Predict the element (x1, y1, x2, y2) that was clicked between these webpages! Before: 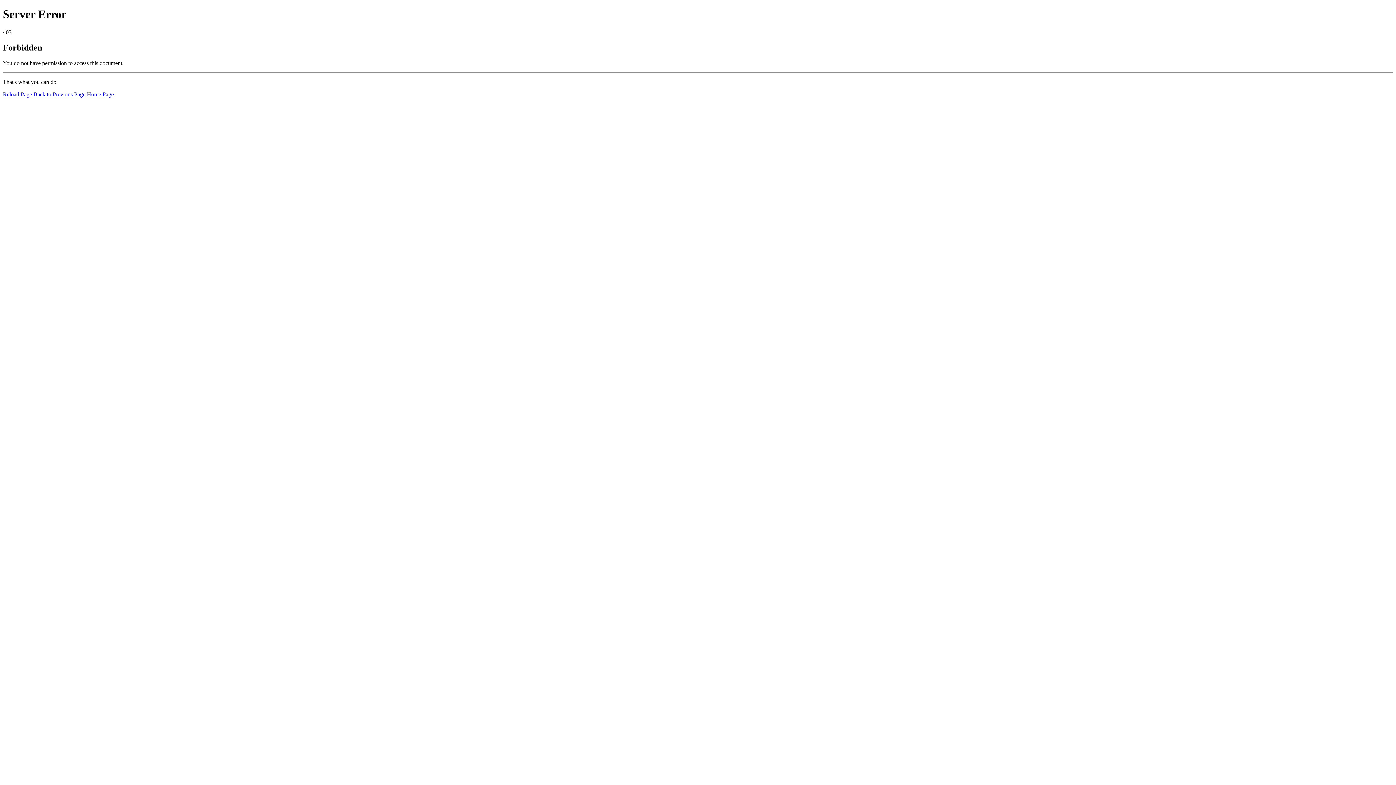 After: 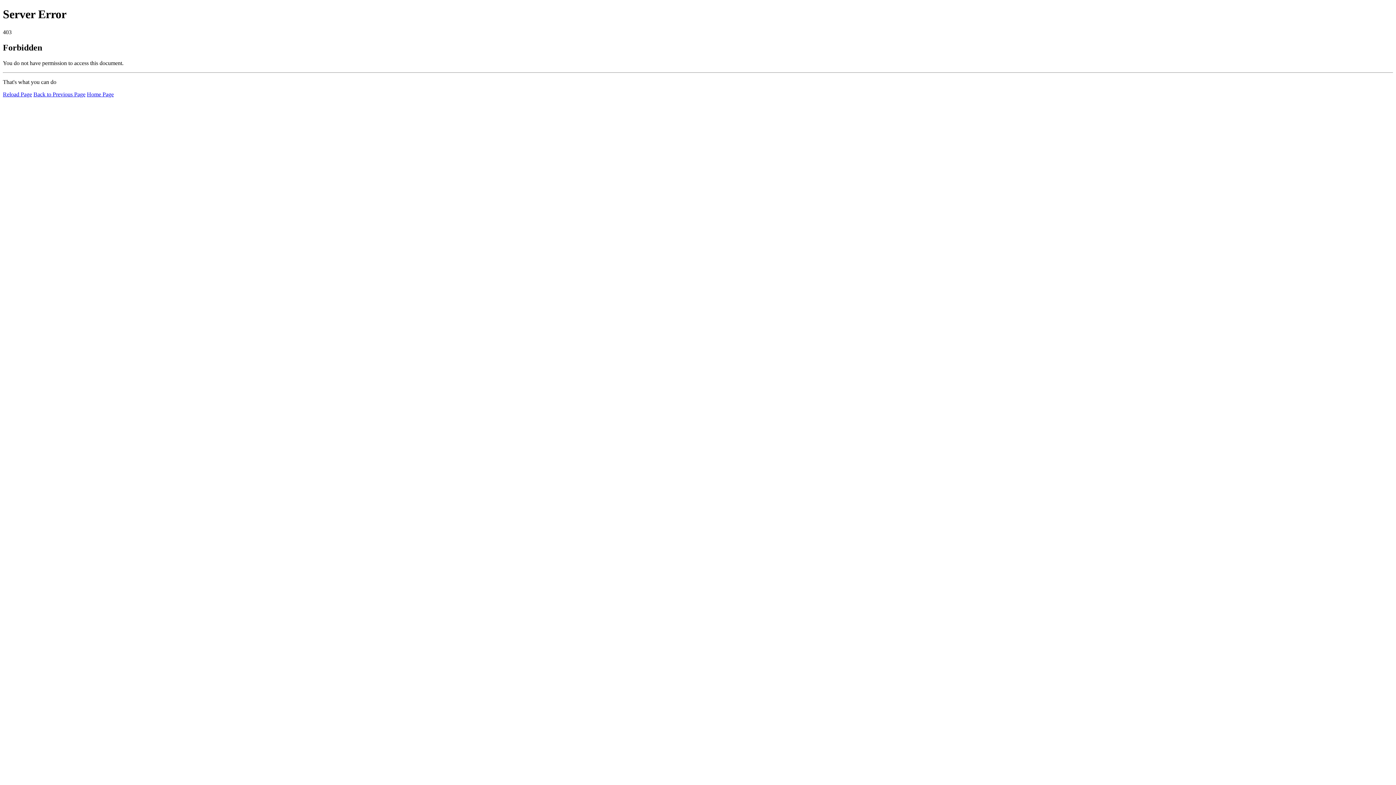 Action: label: Home Page bbox: (86, 91, 113, 97)